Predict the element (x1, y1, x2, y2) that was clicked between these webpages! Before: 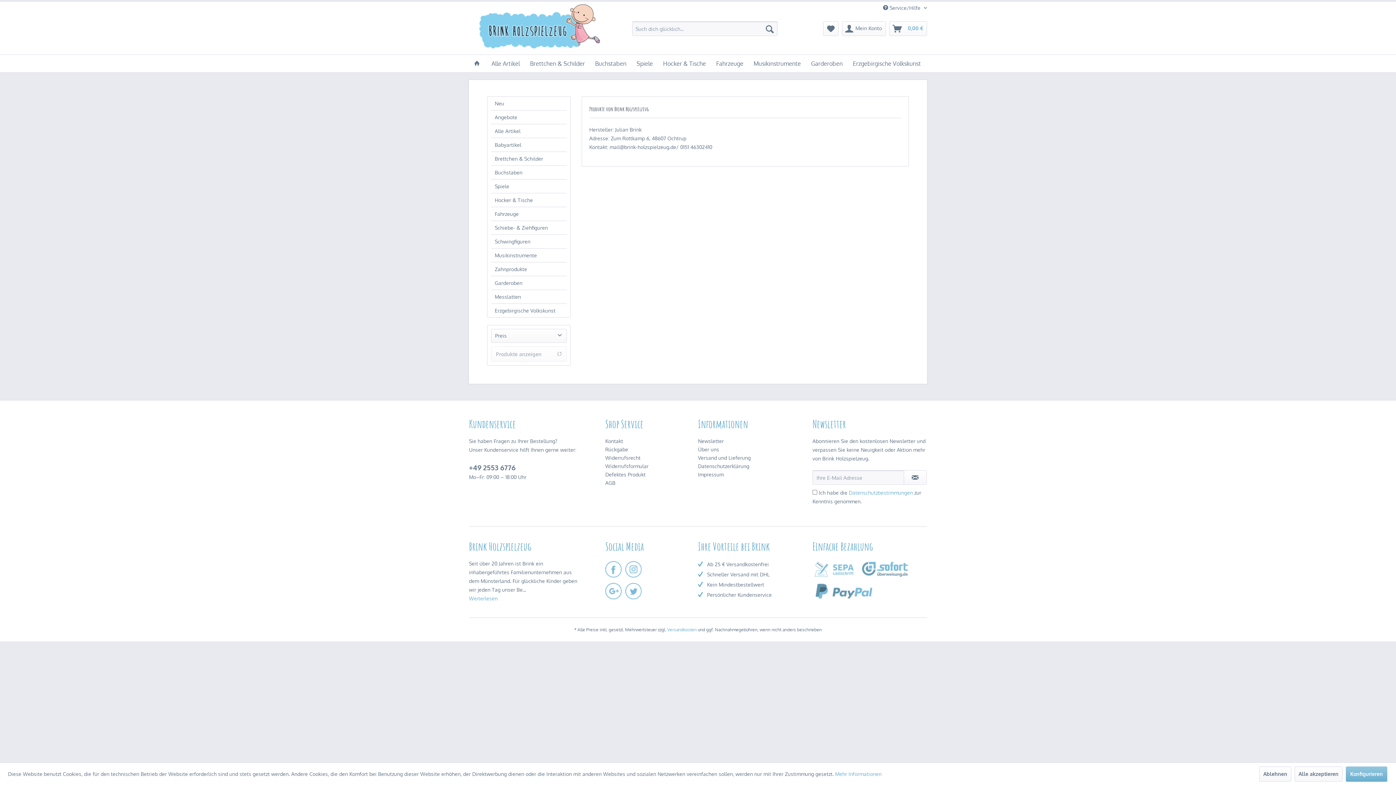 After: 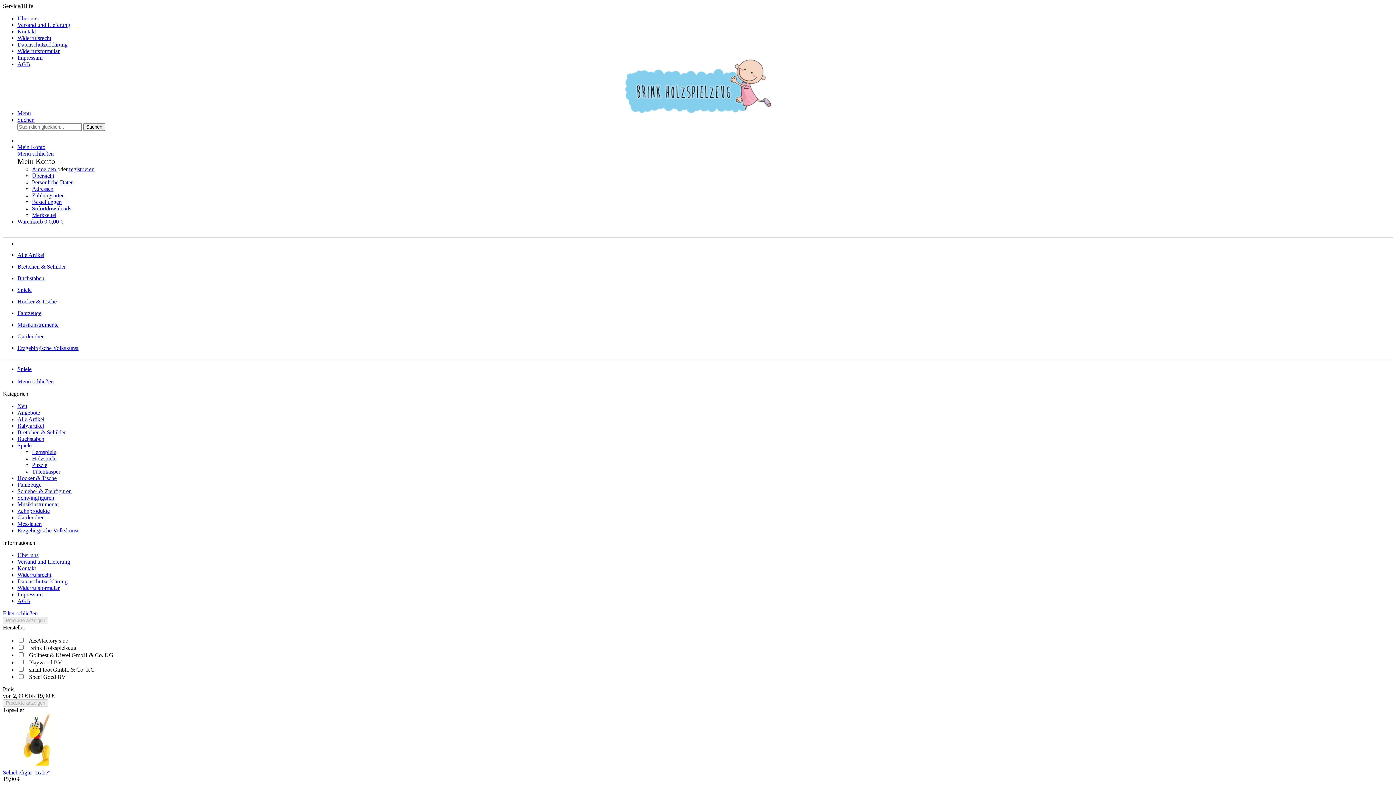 Action: label: Spiele bbox: (491, 179, 566, 193)